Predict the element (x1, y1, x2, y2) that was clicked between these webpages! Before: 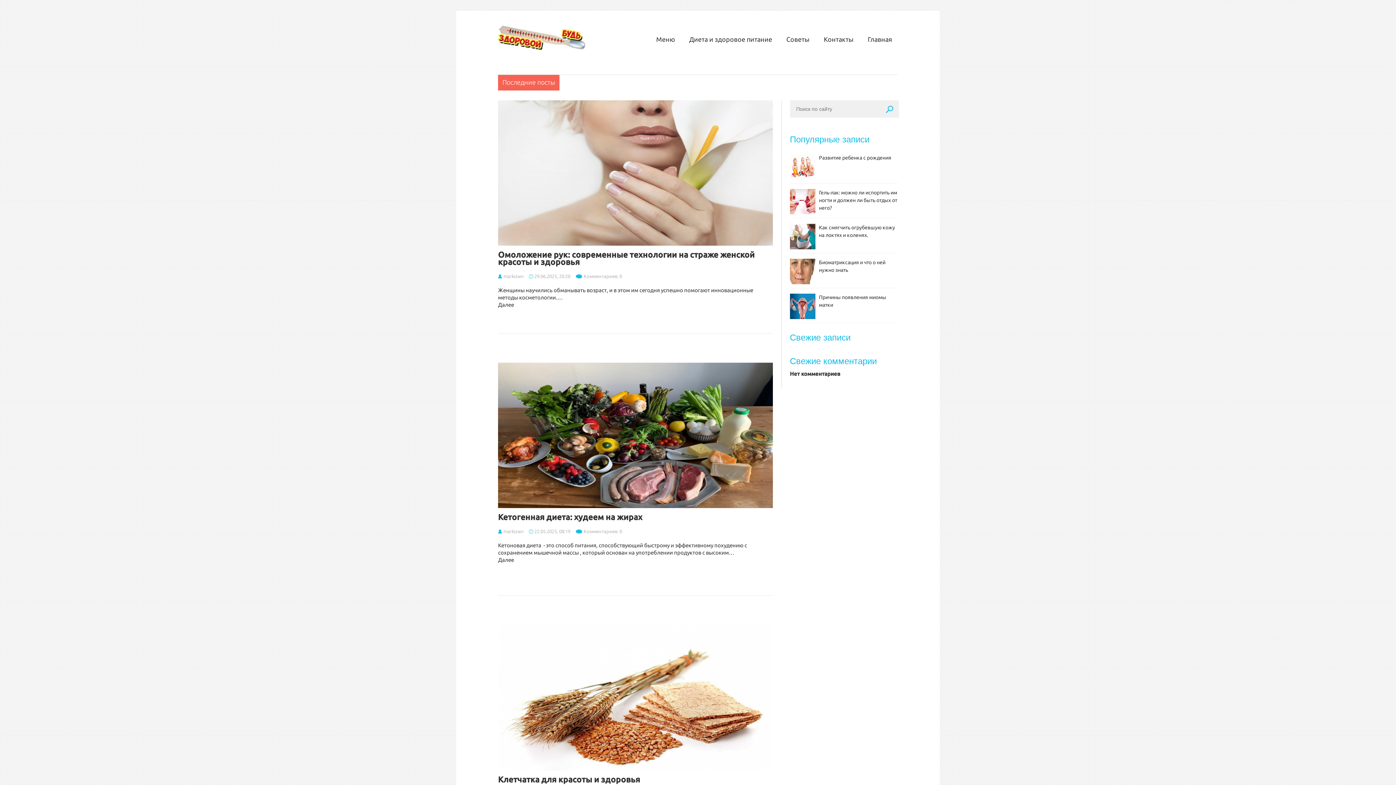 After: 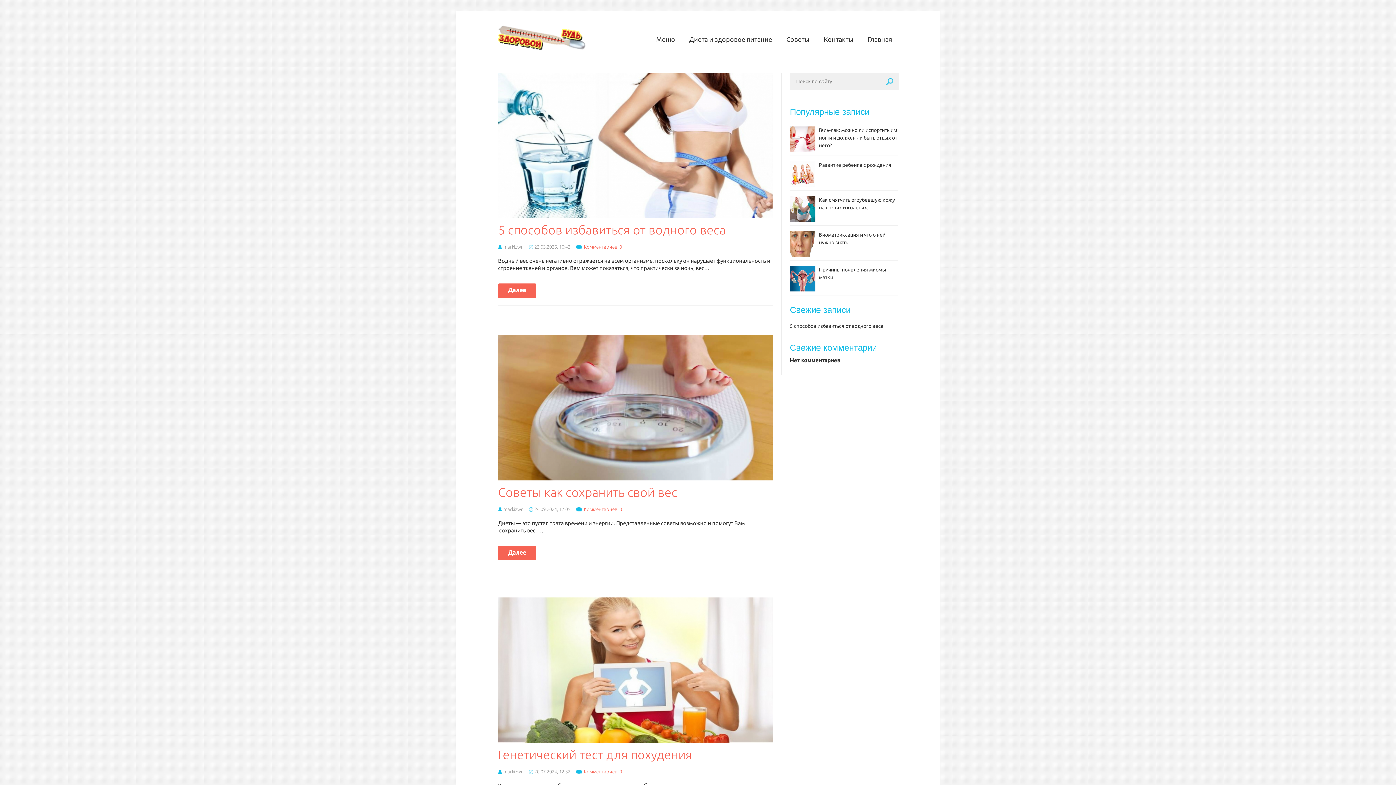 Action: label: Диета и здоровое питание bbox: (682, 10, 779, 50)